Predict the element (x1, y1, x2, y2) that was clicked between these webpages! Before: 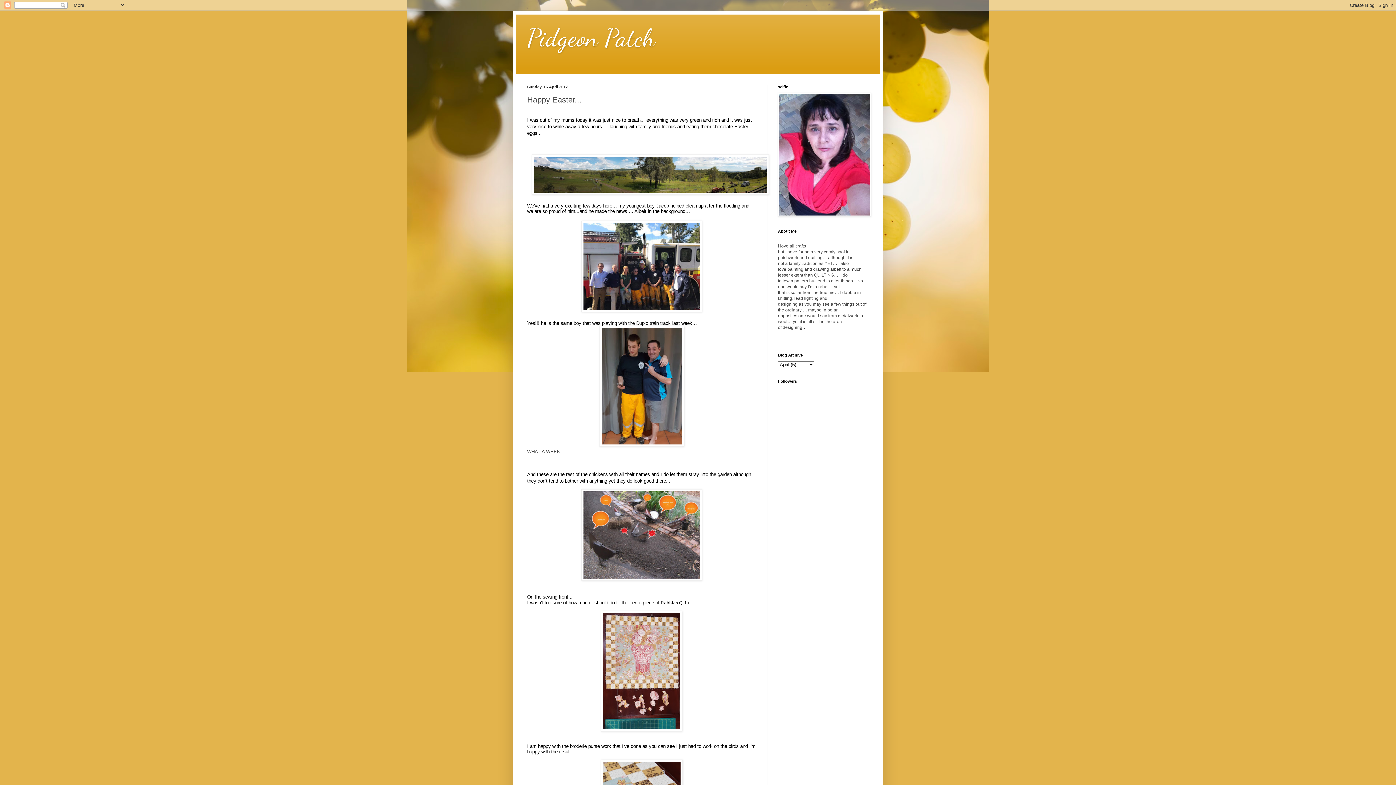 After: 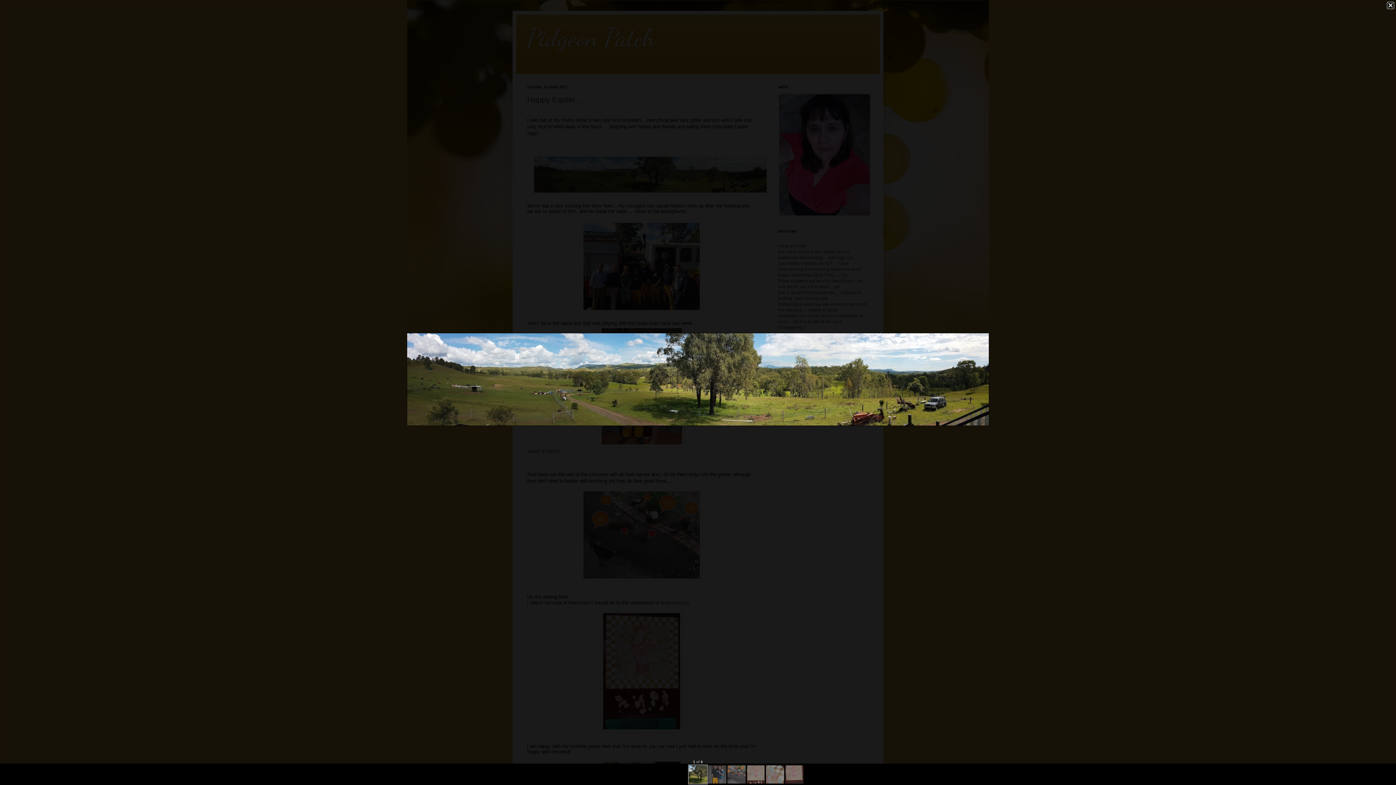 Action: bbox: (532, 190, 769, 196)